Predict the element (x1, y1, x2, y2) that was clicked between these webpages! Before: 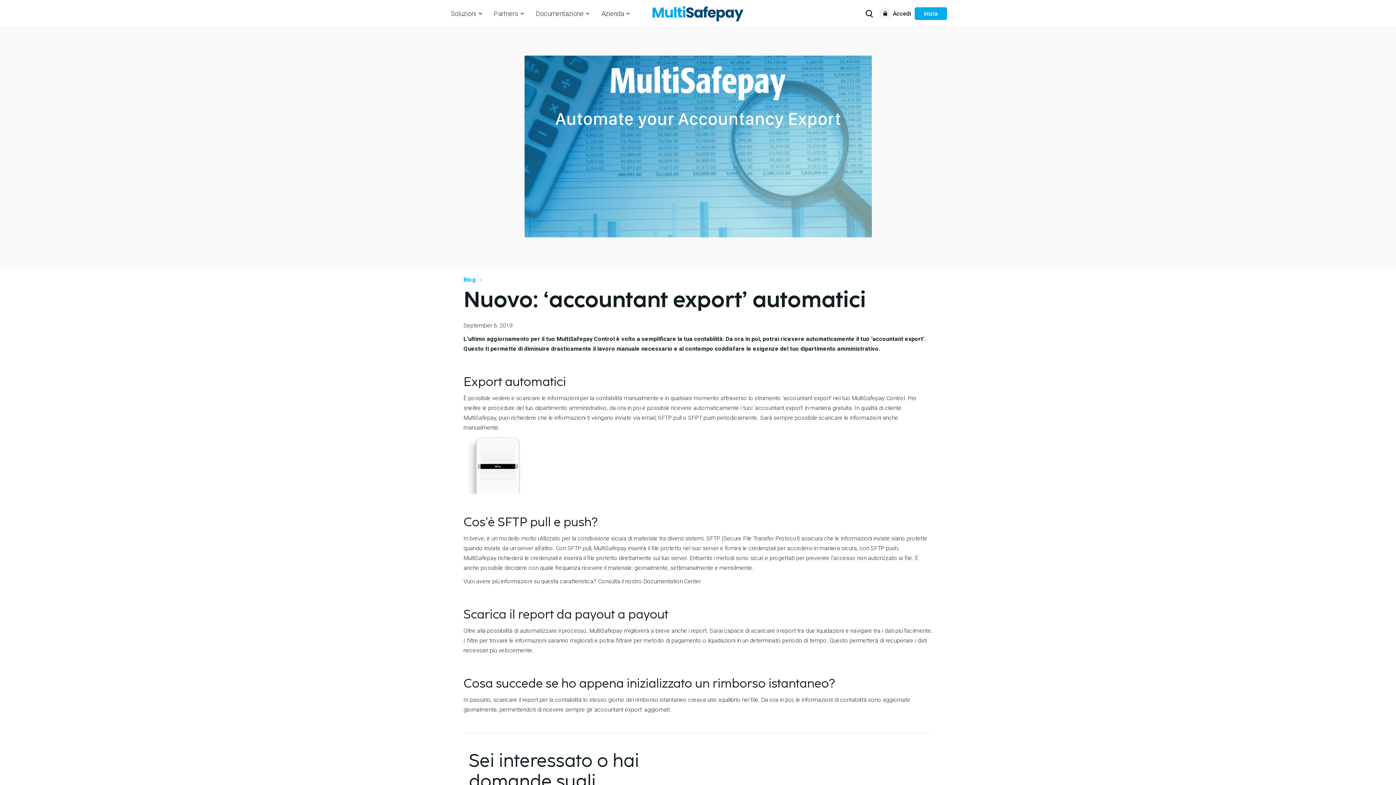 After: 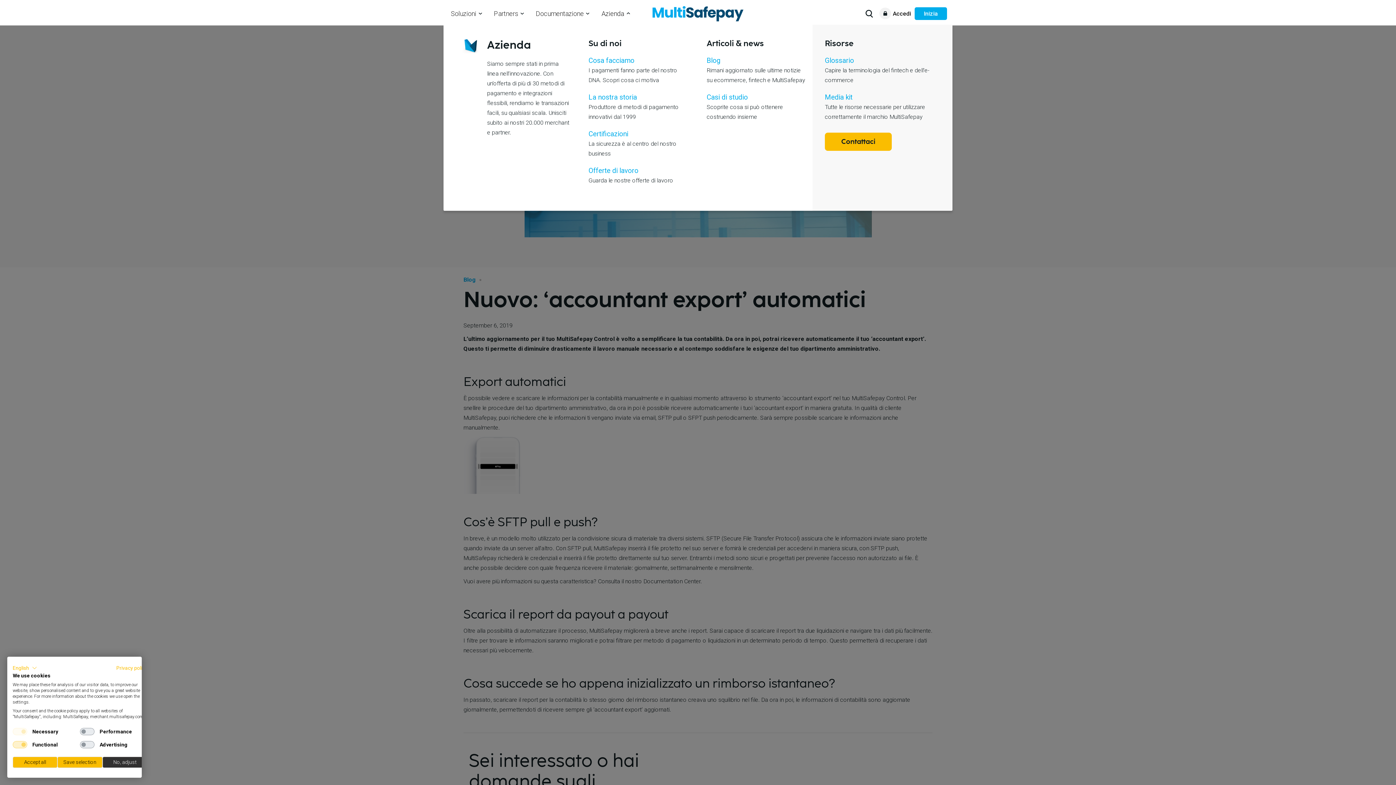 Action: bbox: (599, 6, 631, 20) label: Azienda